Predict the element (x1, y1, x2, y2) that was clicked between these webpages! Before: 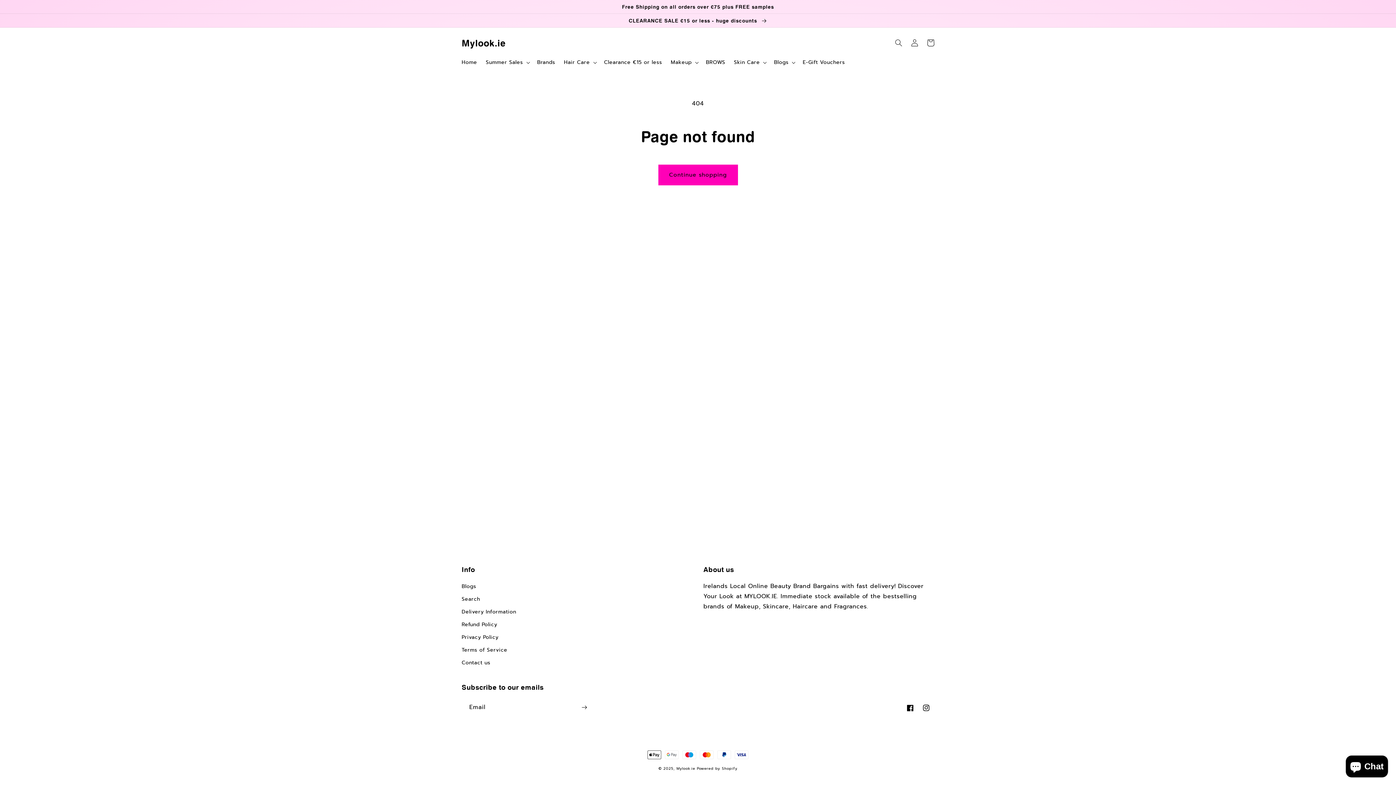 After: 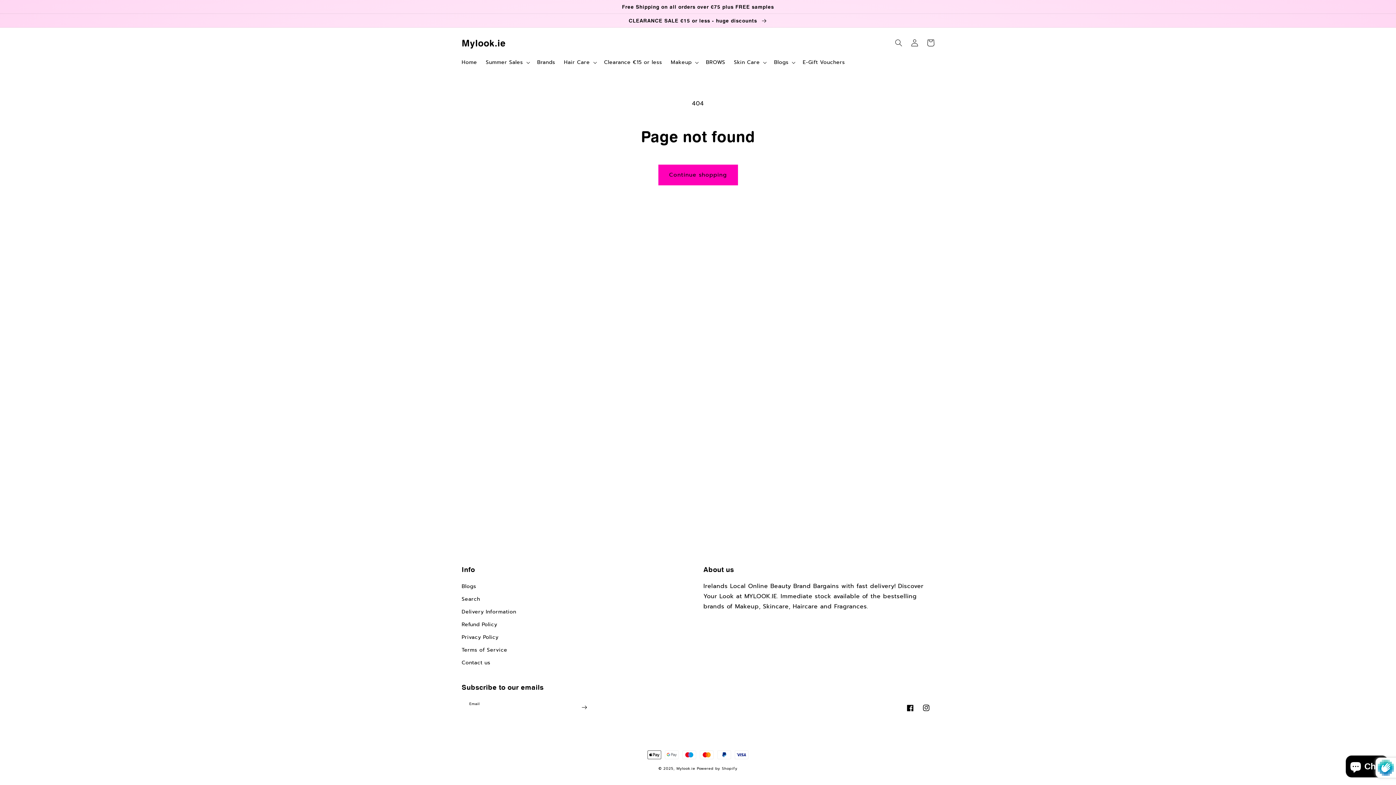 Action: label: Subscribe bbox: (576, 699, 592, 716)